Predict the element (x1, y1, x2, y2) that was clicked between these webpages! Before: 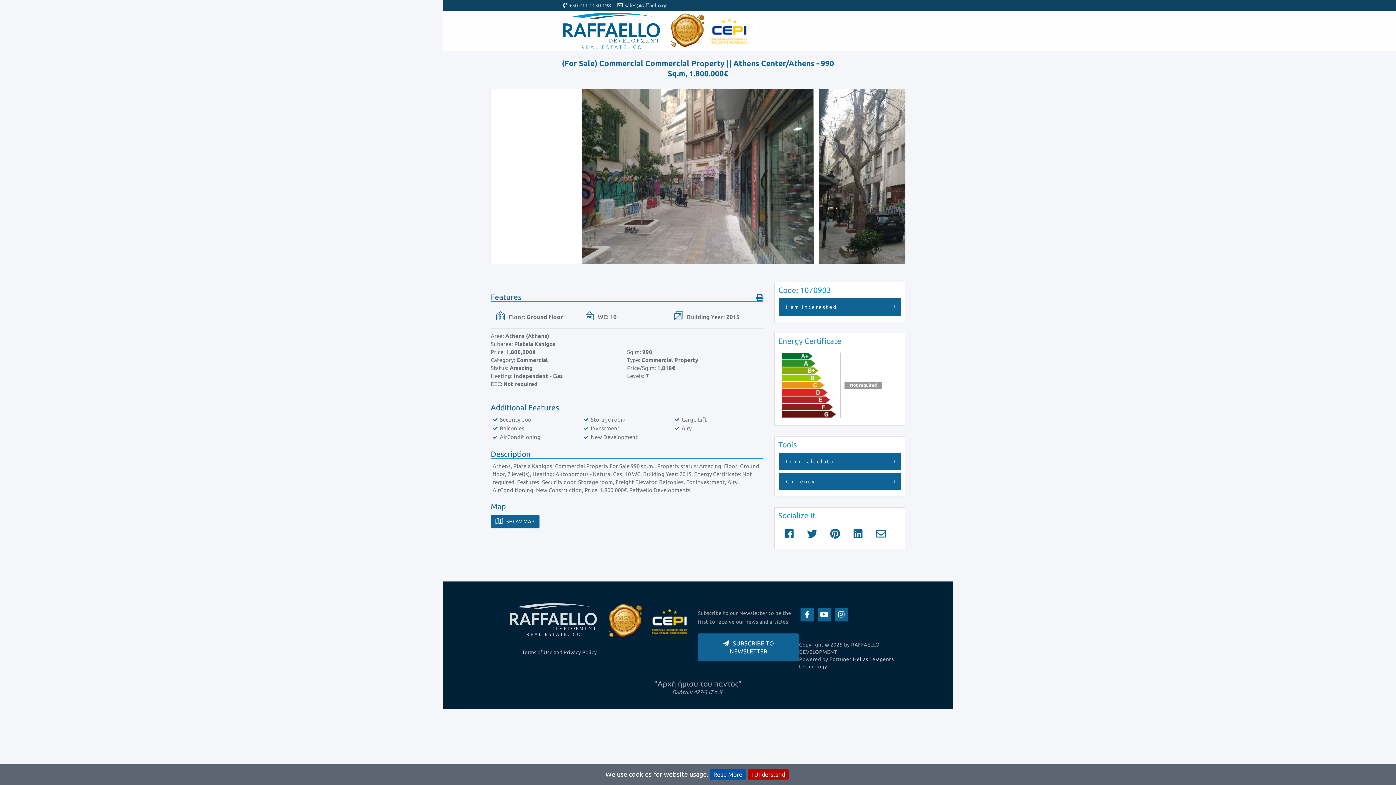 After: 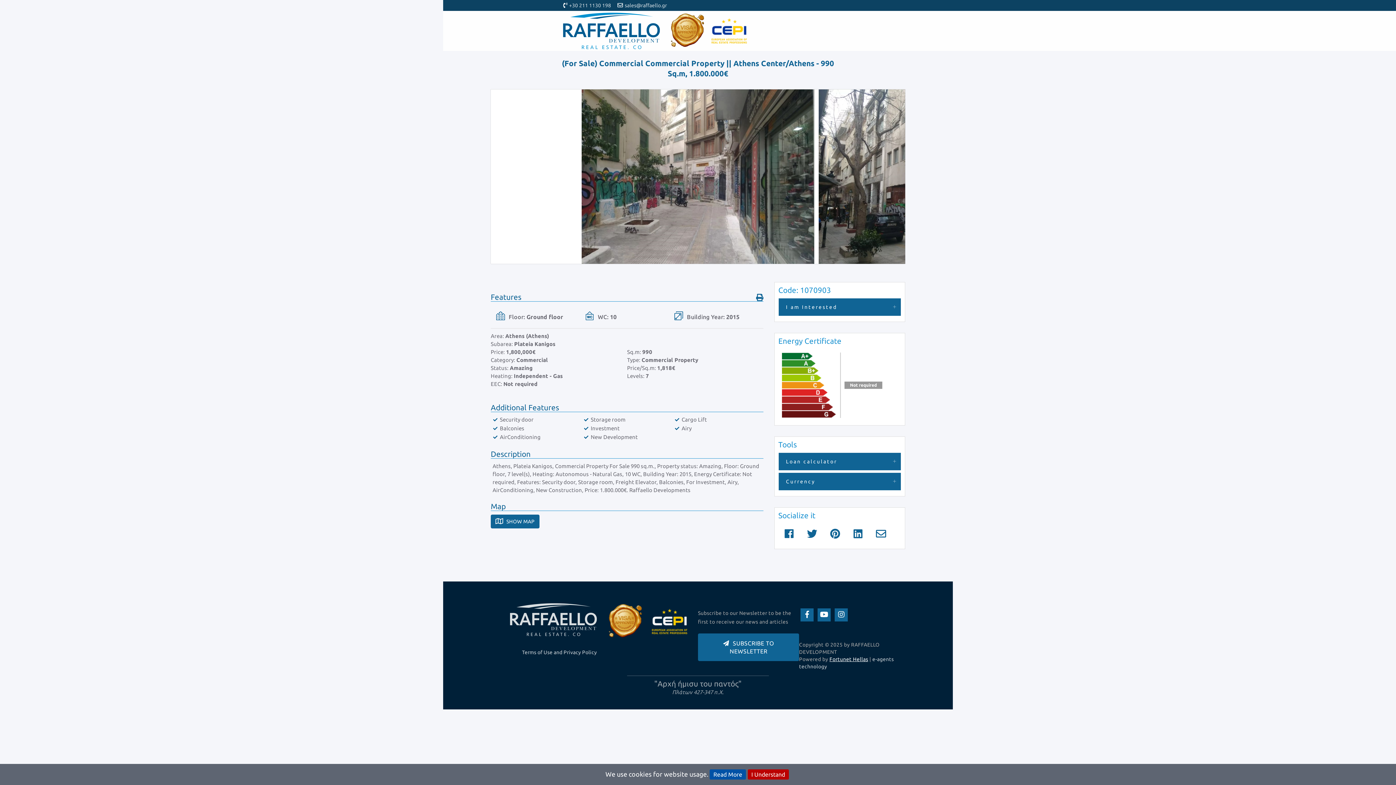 Action: bbox: (829, 656, 868, 662) label: Fortunet Hellas